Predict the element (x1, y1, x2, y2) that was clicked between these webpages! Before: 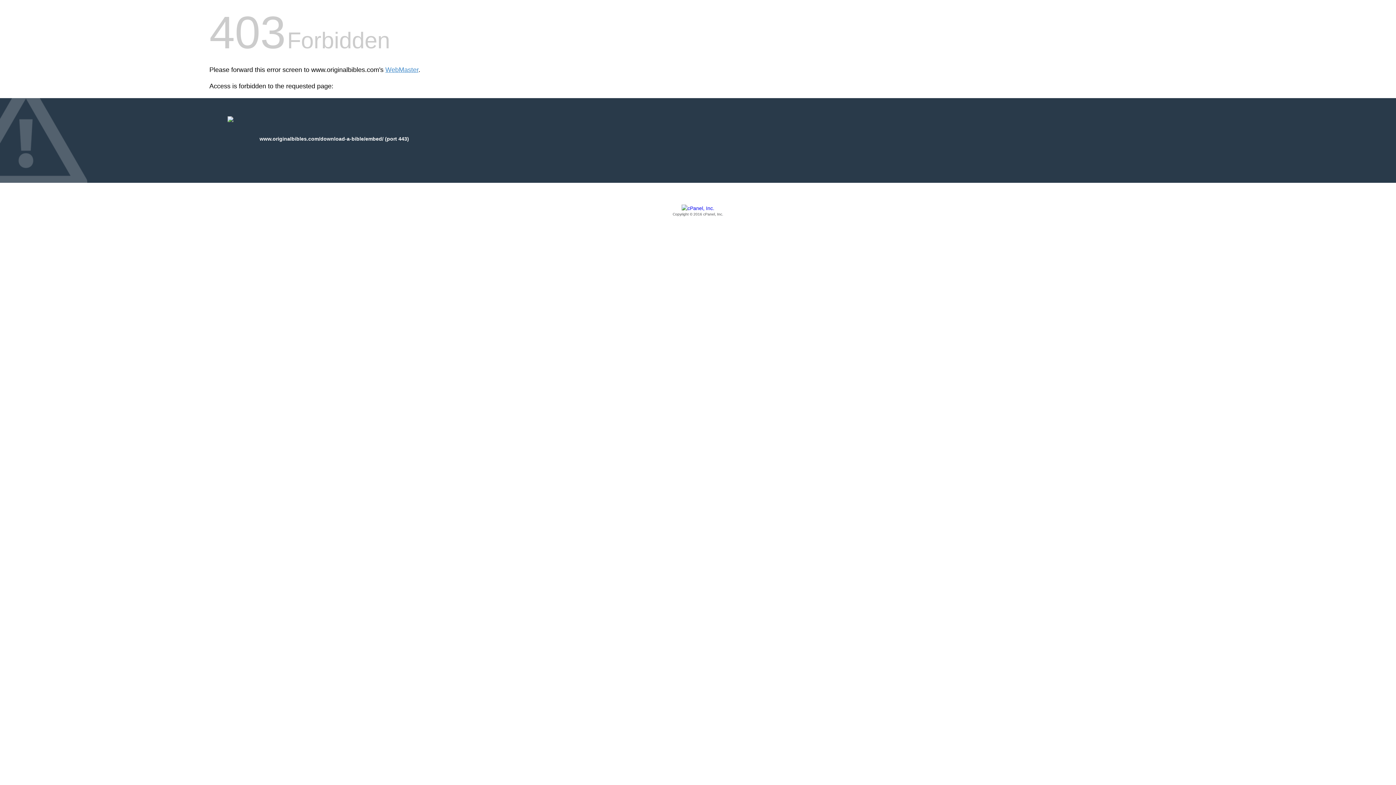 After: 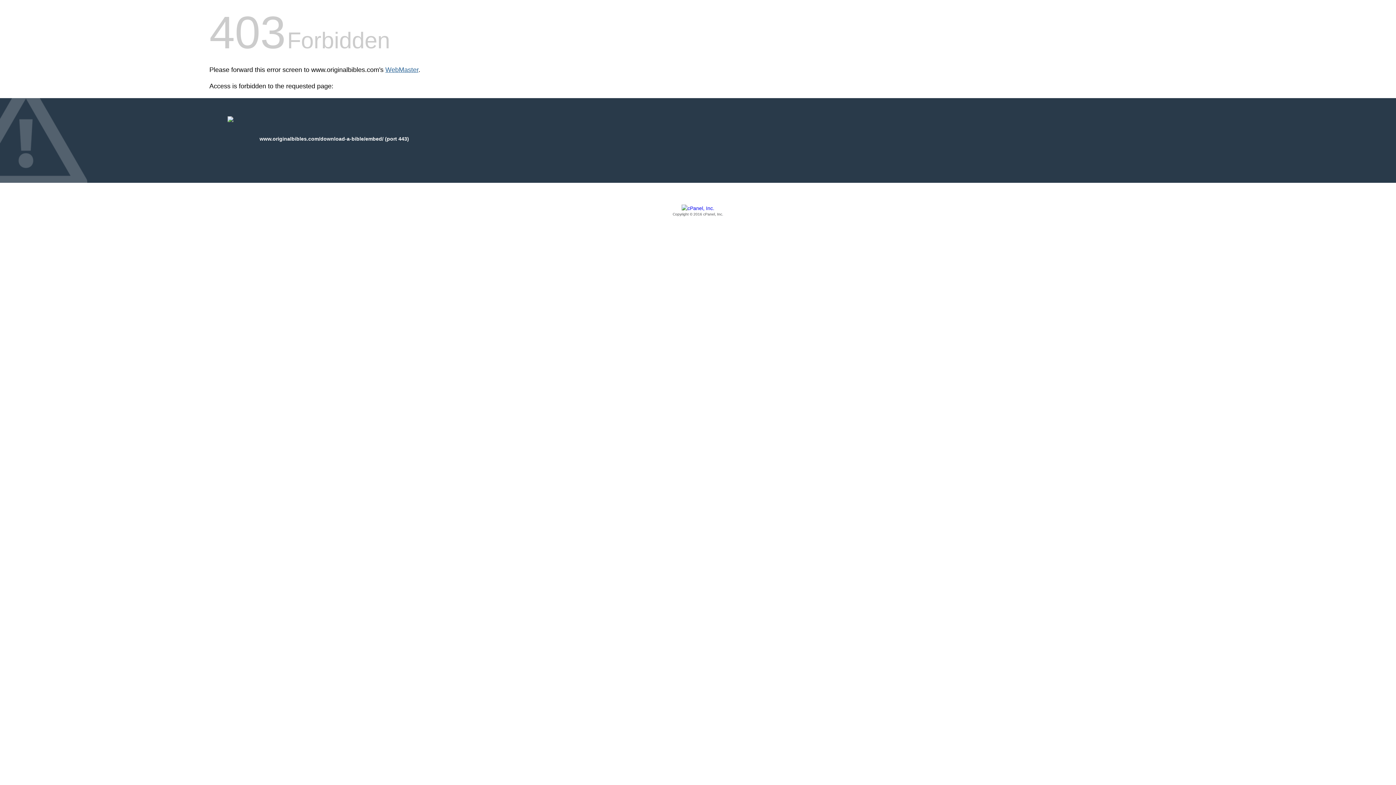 Action: label: WebMaster bbox: (385, 66, 418, 73)